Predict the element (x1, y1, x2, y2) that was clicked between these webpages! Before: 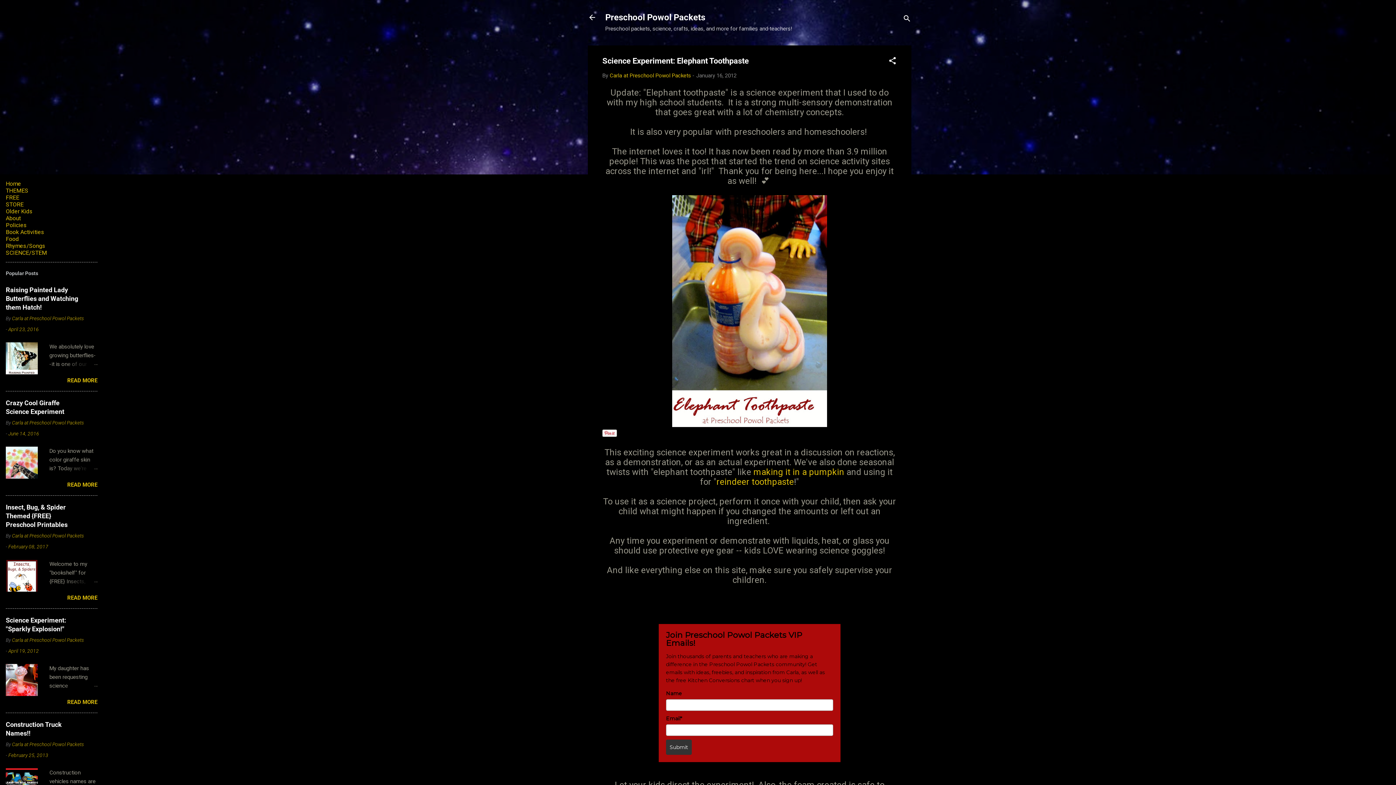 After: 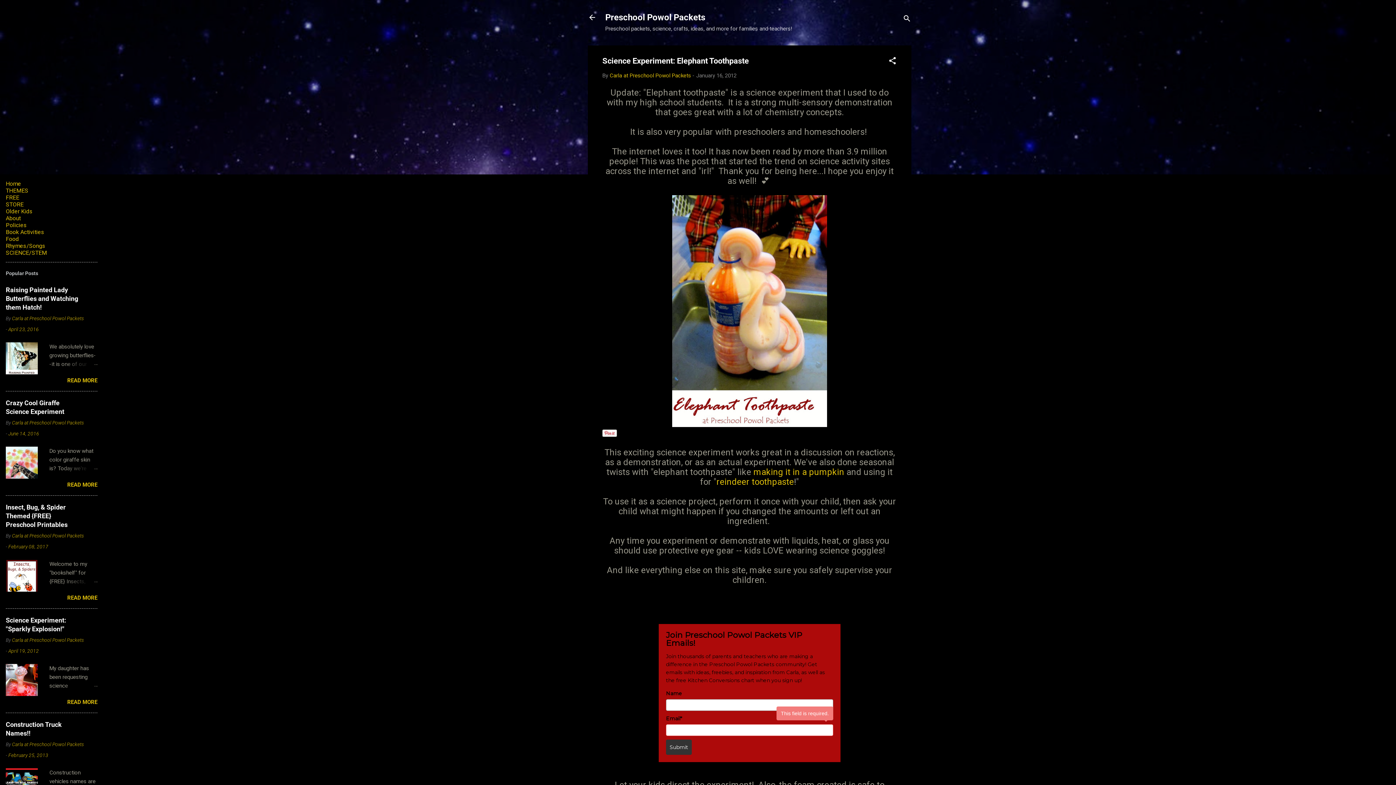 Action: bbox: (666, 740, 692, 755) label: Submit